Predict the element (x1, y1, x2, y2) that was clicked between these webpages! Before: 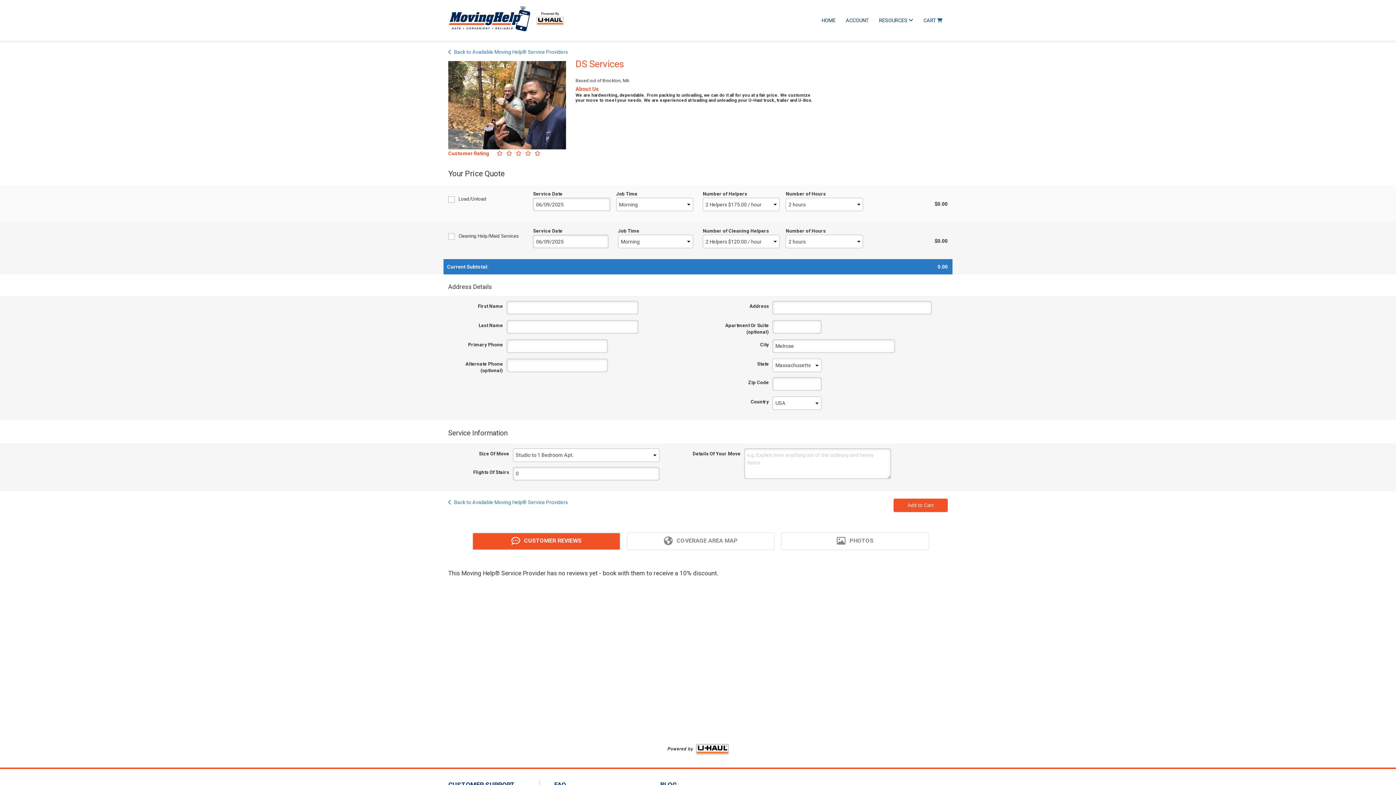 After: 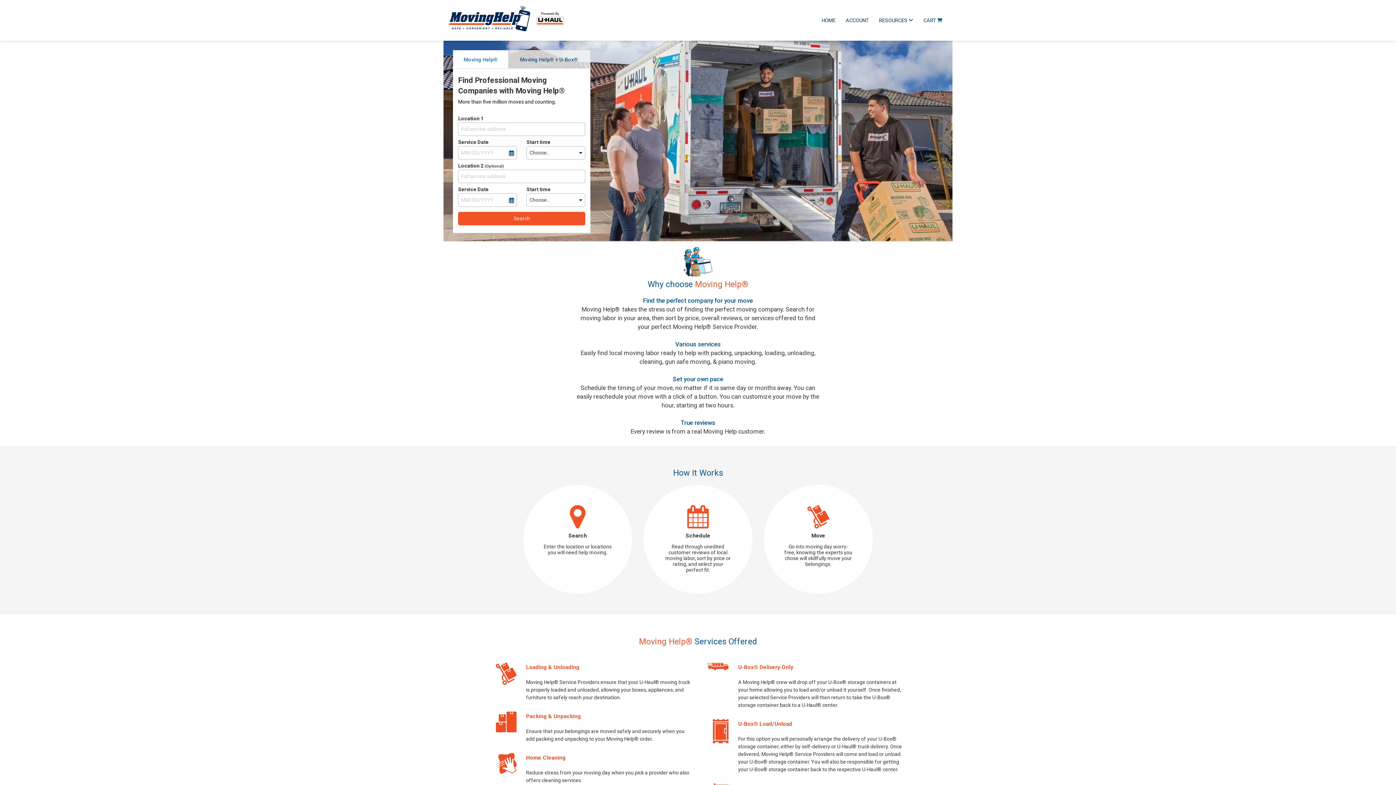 Action: bbox: (448, 20, 564, 26)